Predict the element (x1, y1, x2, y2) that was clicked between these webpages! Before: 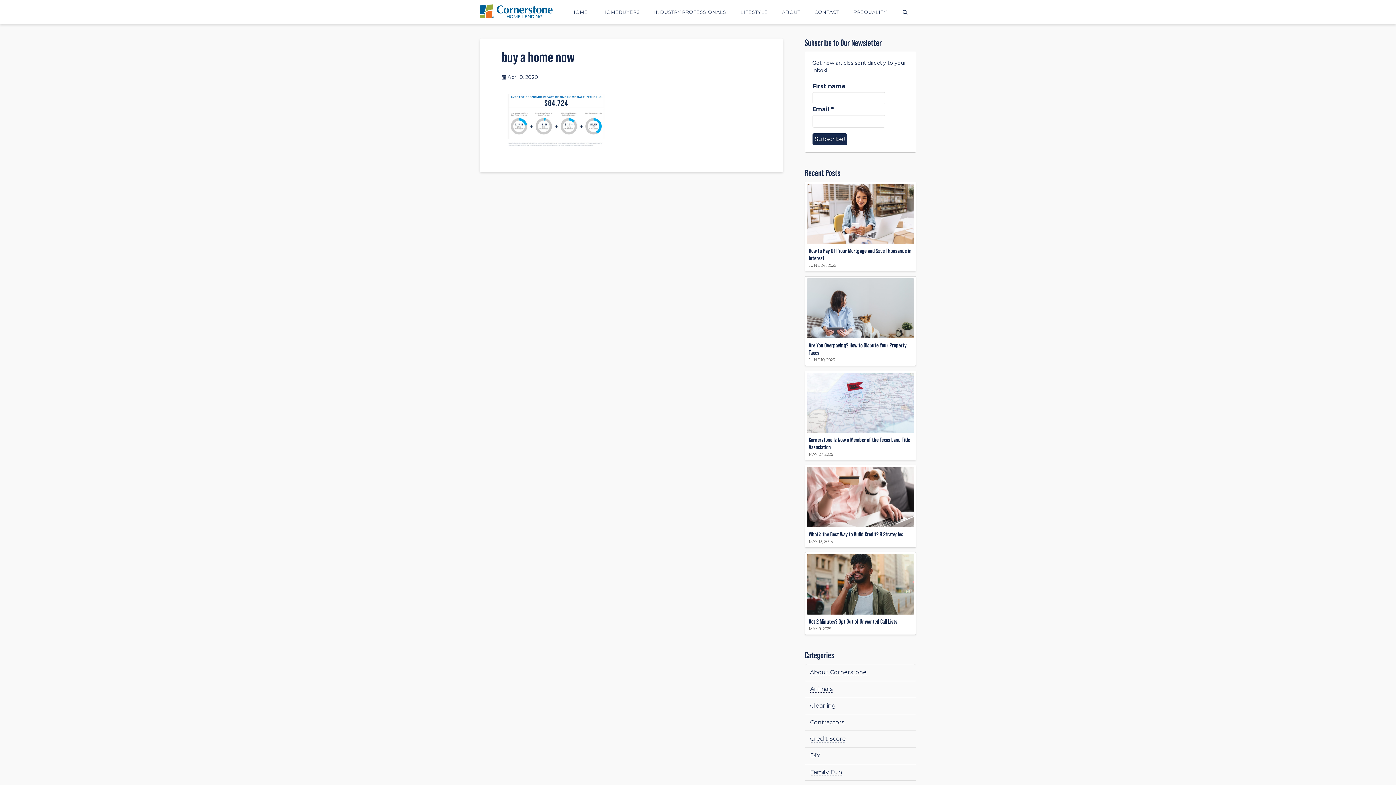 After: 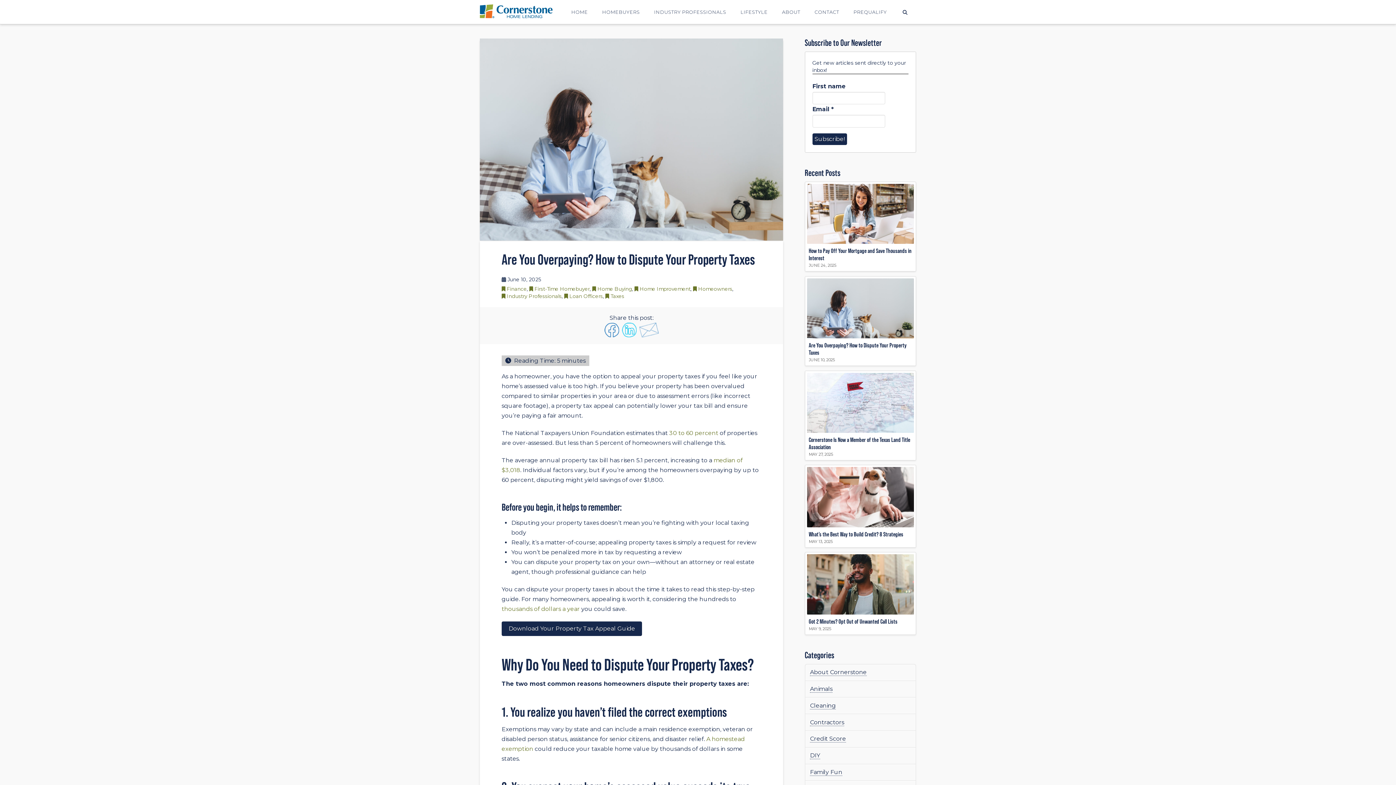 Action: label: Are You Overpaying? How to Dispute Your Property Taxes 
JUNE 10, 2025 bbox: (804, 276, 916, 366)